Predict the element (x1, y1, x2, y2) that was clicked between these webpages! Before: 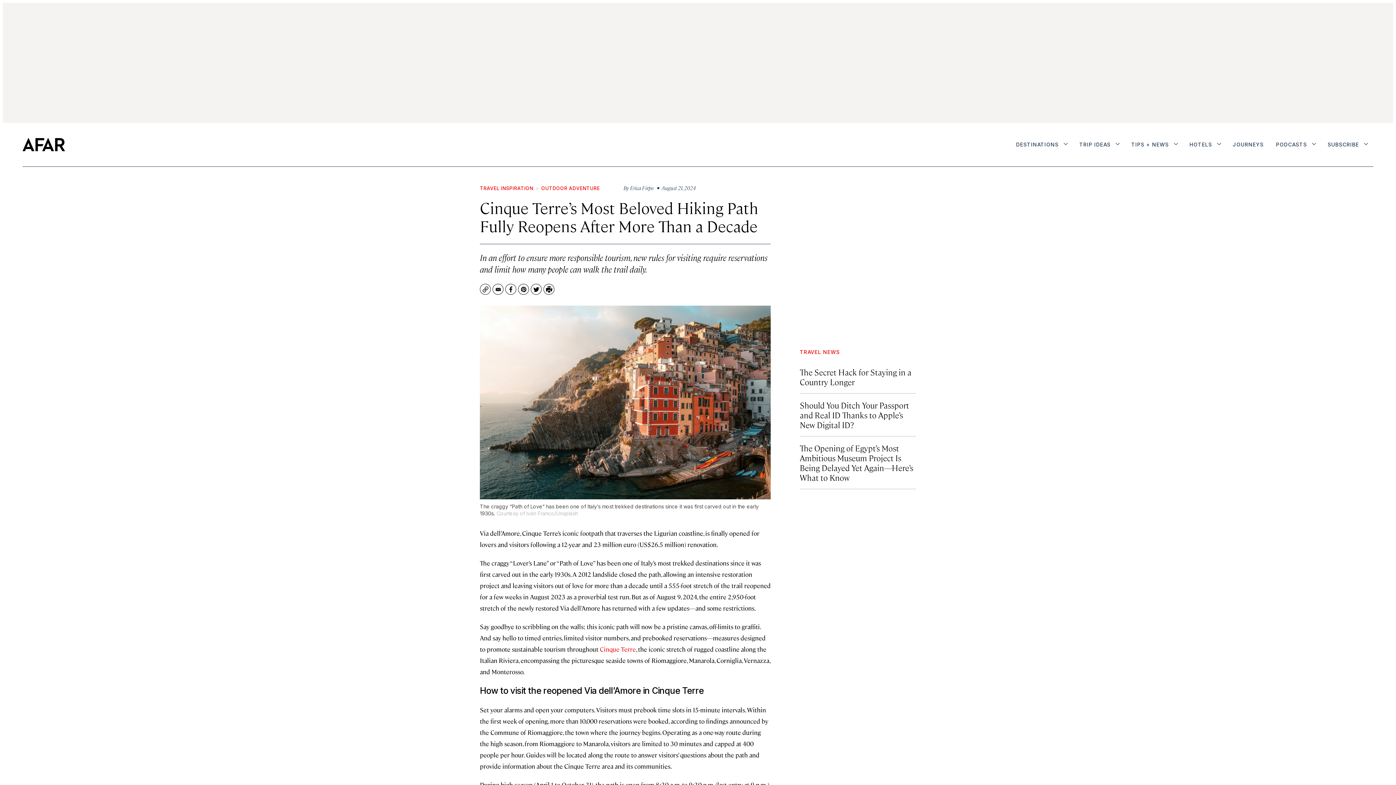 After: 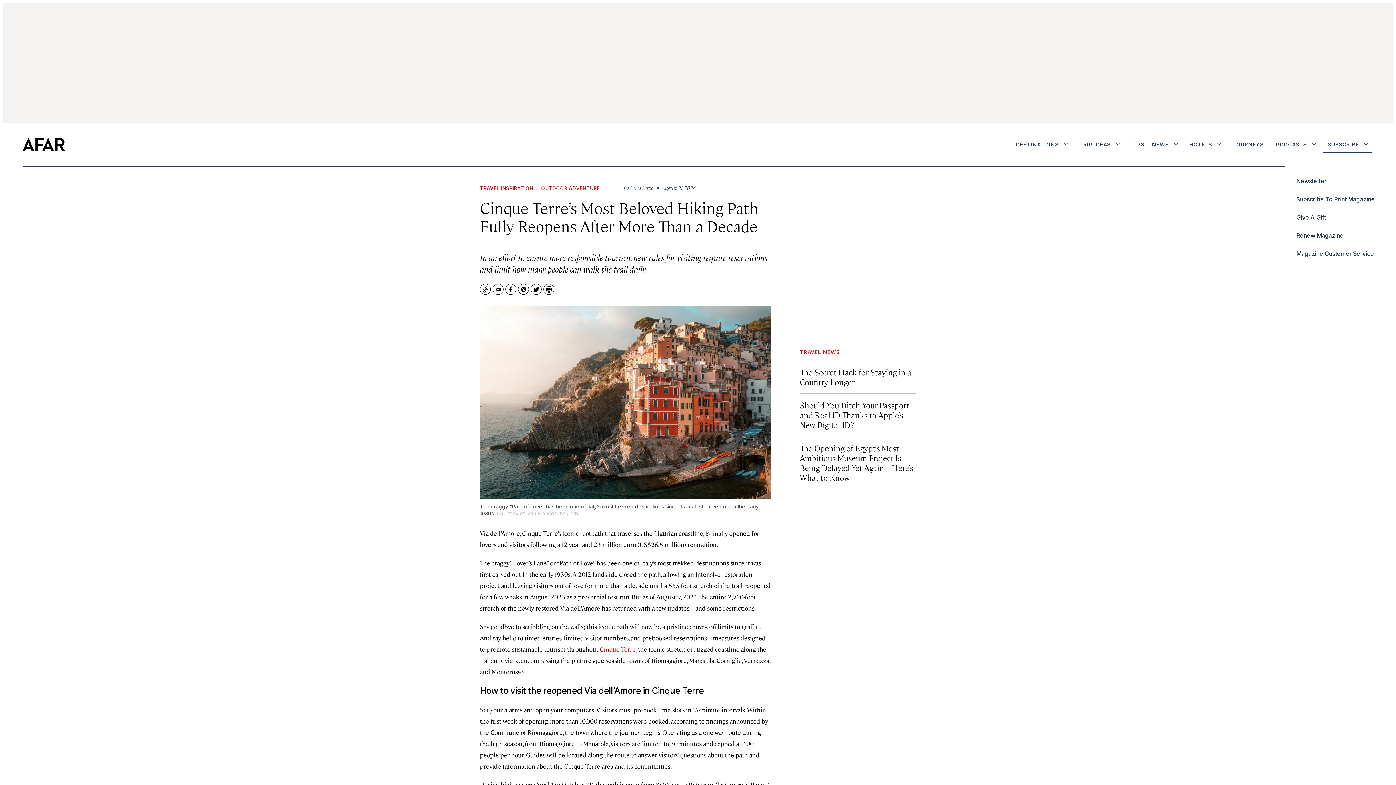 Action: label: More bbox: (1364, 122, 1368, 166)